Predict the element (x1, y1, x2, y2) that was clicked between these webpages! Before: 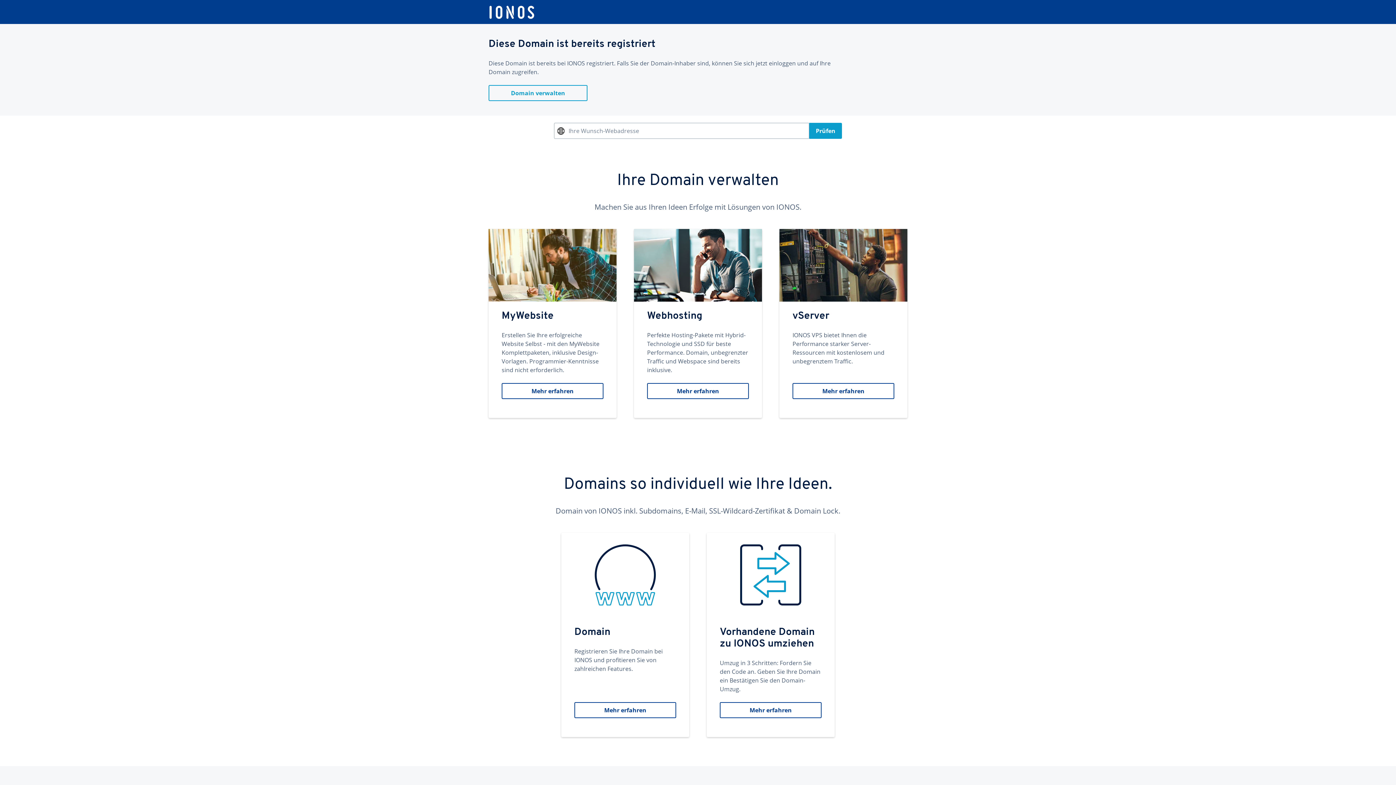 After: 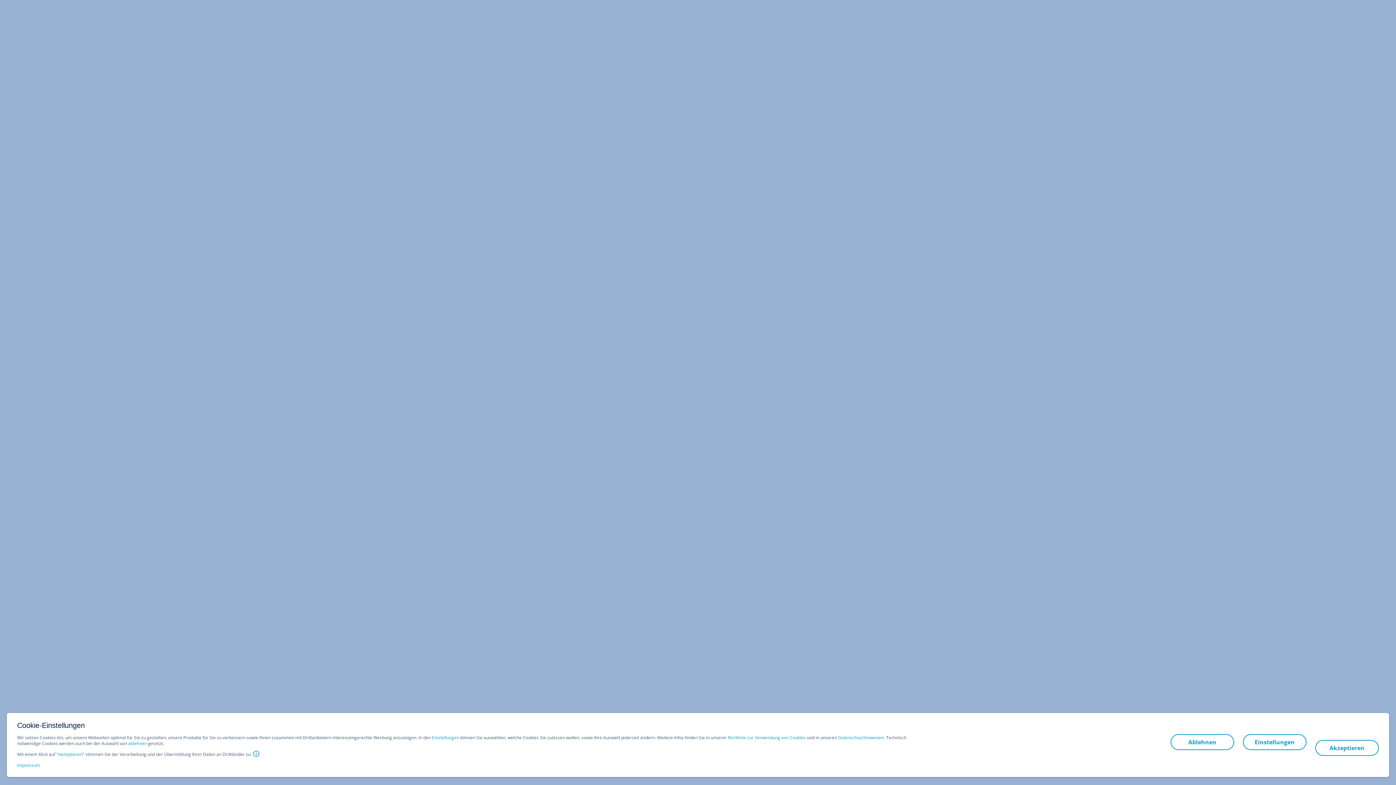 Action: bbox: (488, 5, 535, 19)